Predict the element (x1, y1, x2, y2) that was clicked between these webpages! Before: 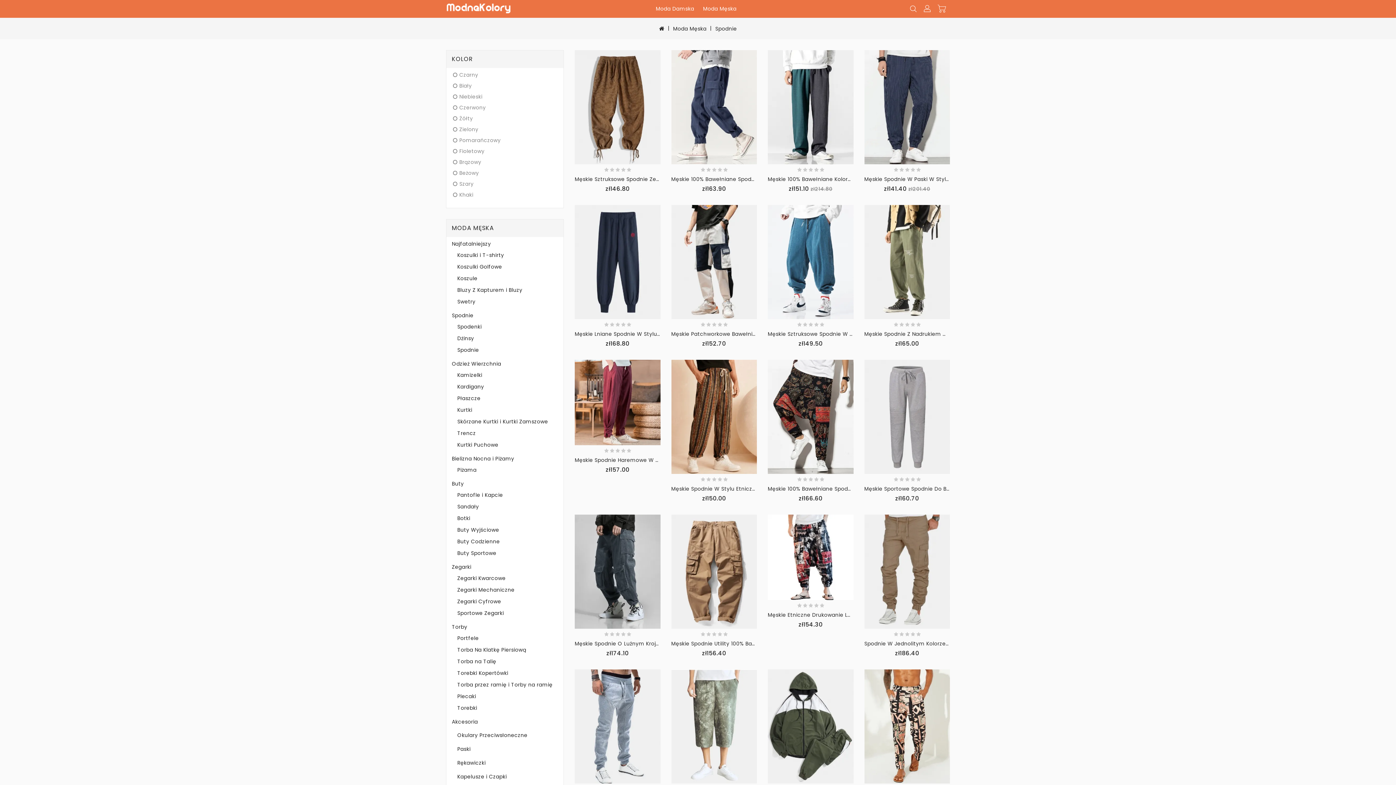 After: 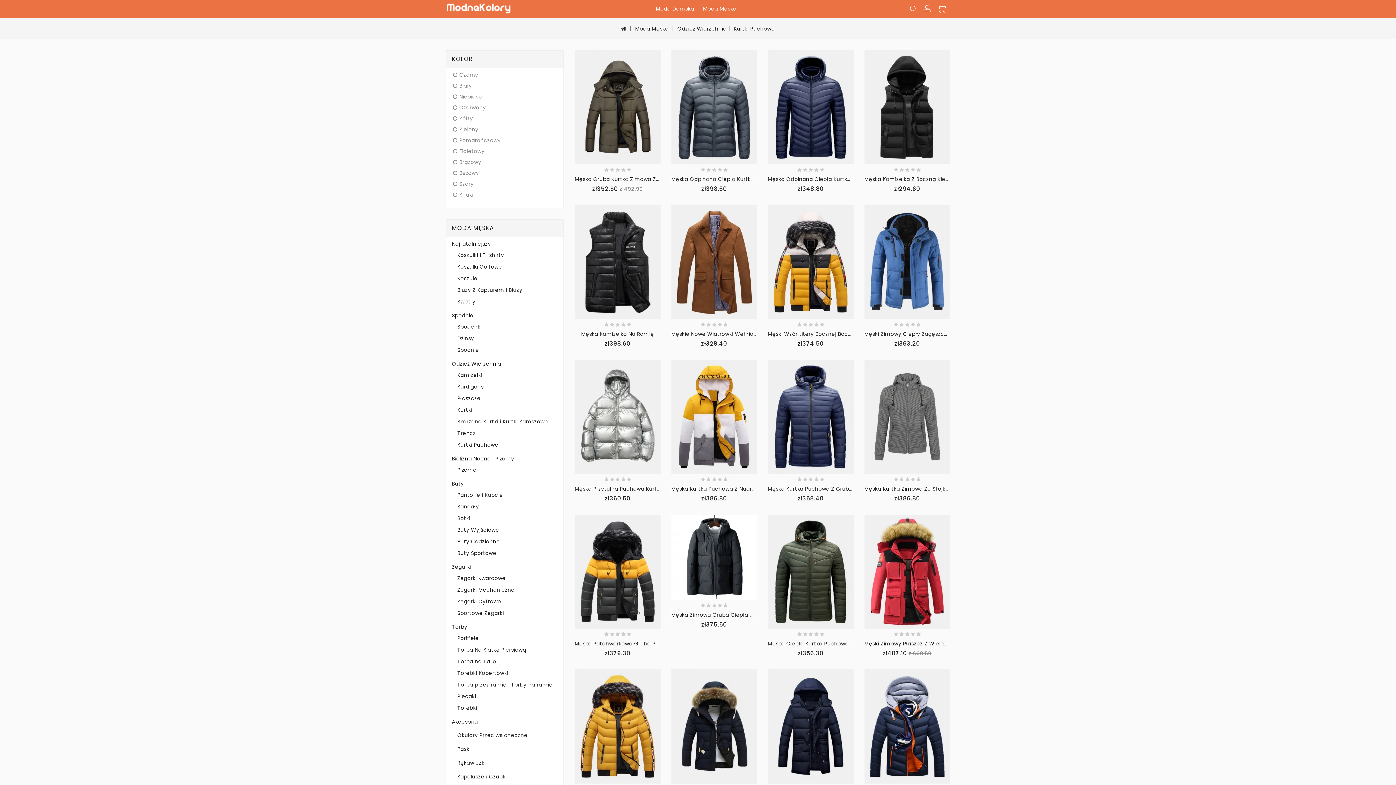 Action: label: Kurtki Puchowe bbox: (452, 438, 504, 451)